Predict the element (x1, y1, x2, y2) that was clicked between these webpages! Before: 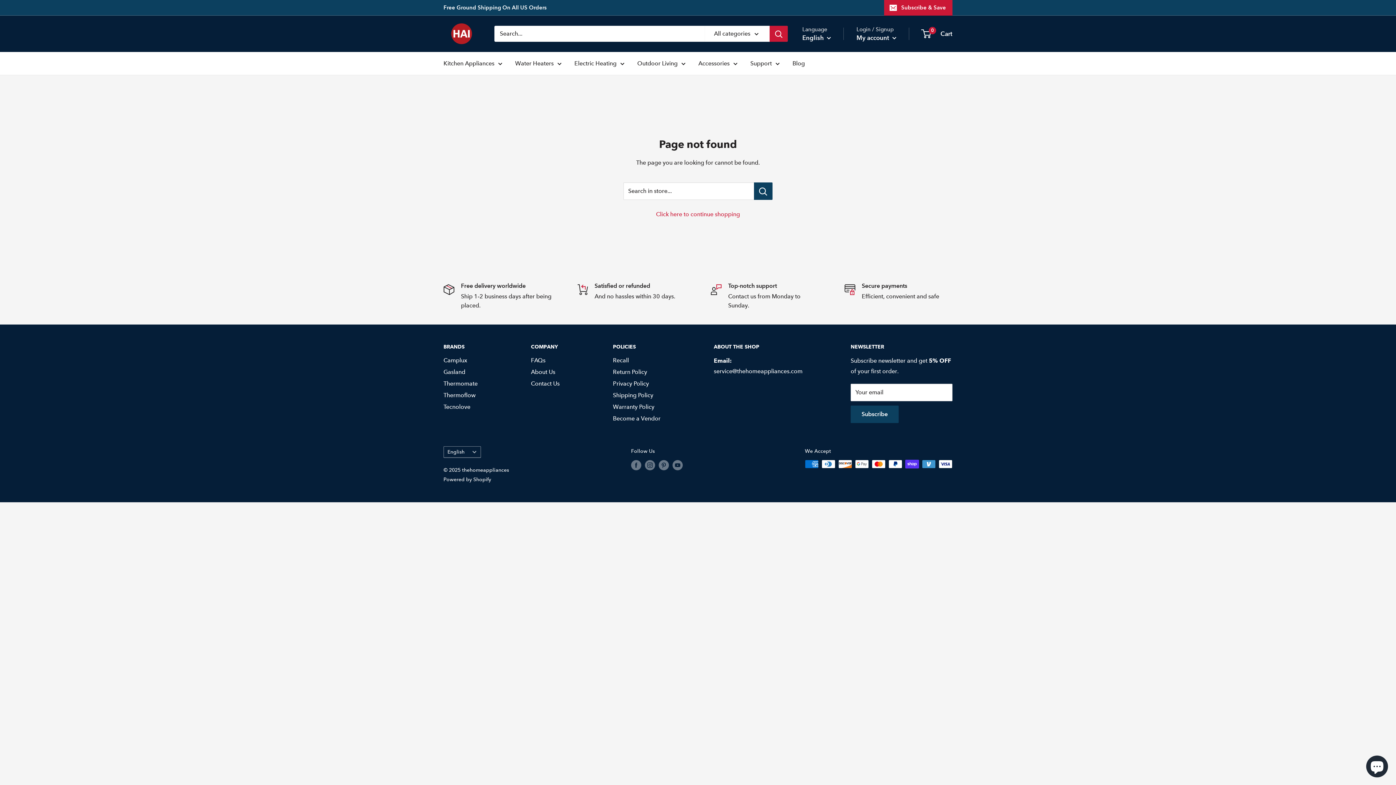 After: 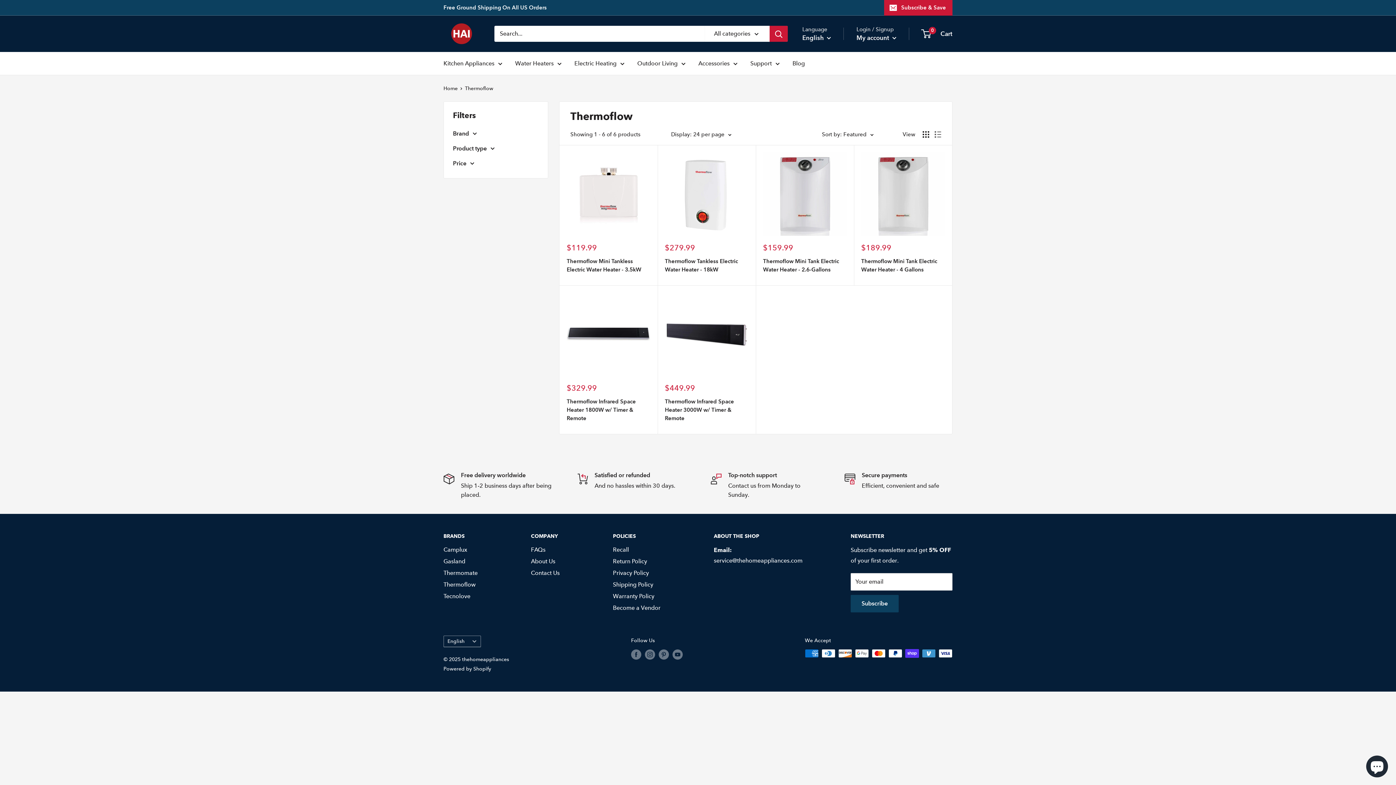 Action: bbox: (443, 389, 505, 401) label: Thermoflow